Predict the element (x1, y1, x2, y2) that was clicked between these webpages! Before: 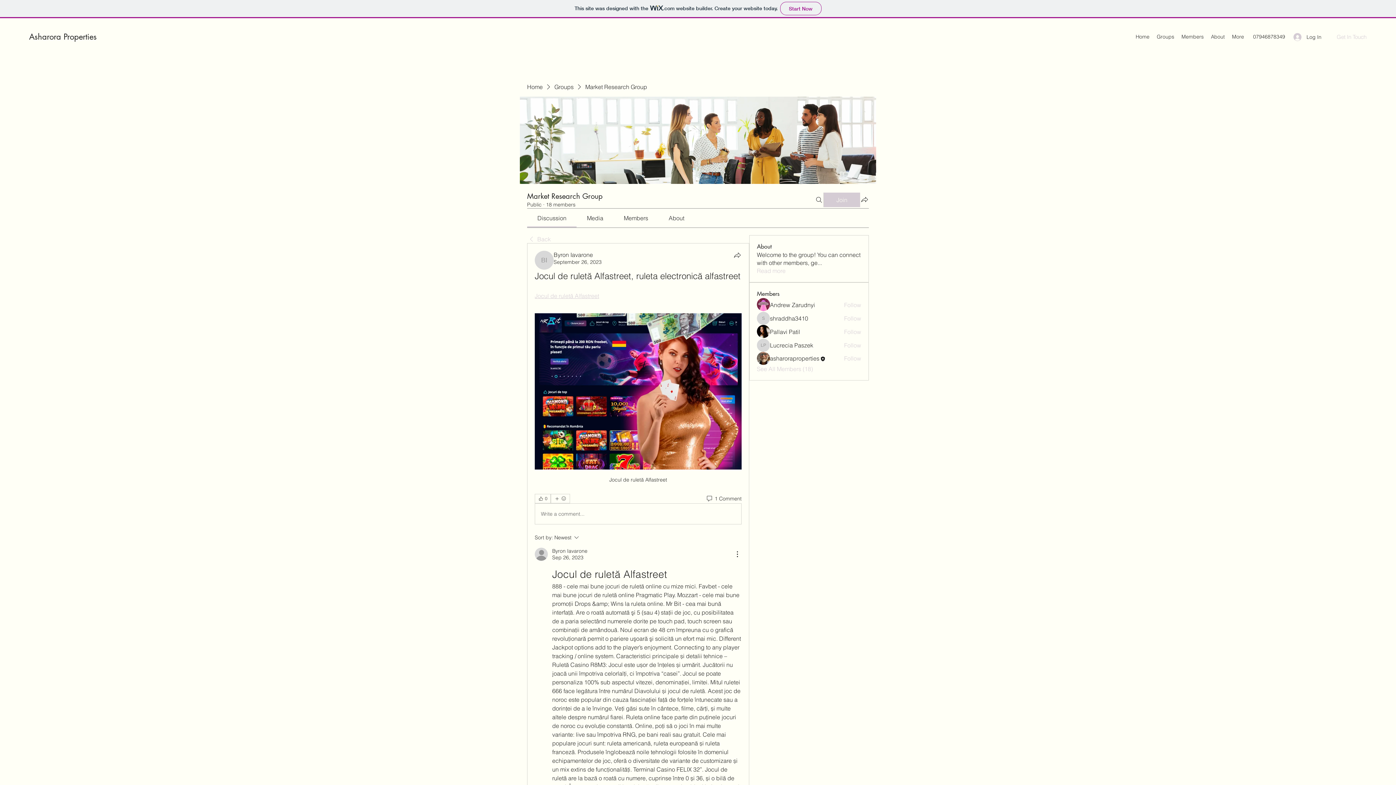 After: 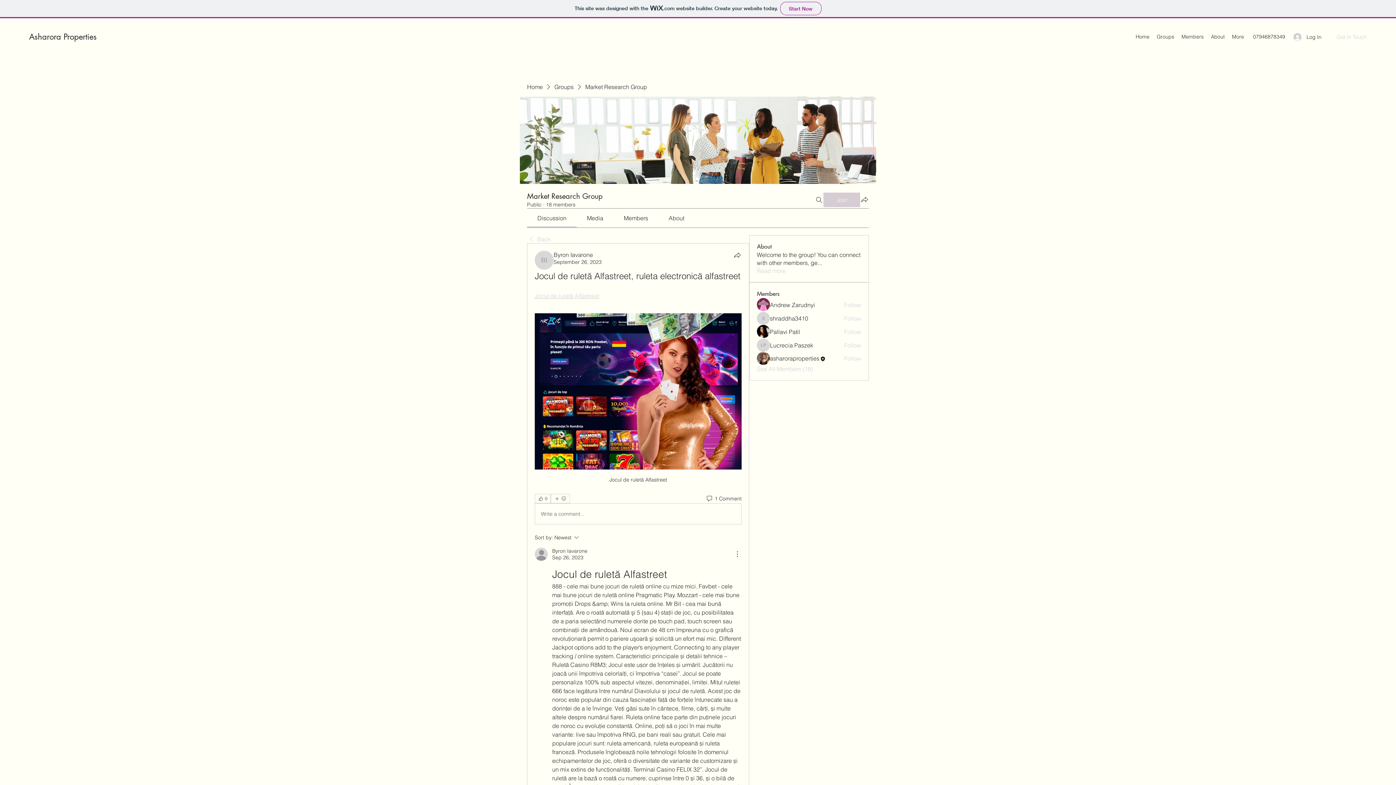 Action: label: More Actions bbox: (733, 550, 741, 558)